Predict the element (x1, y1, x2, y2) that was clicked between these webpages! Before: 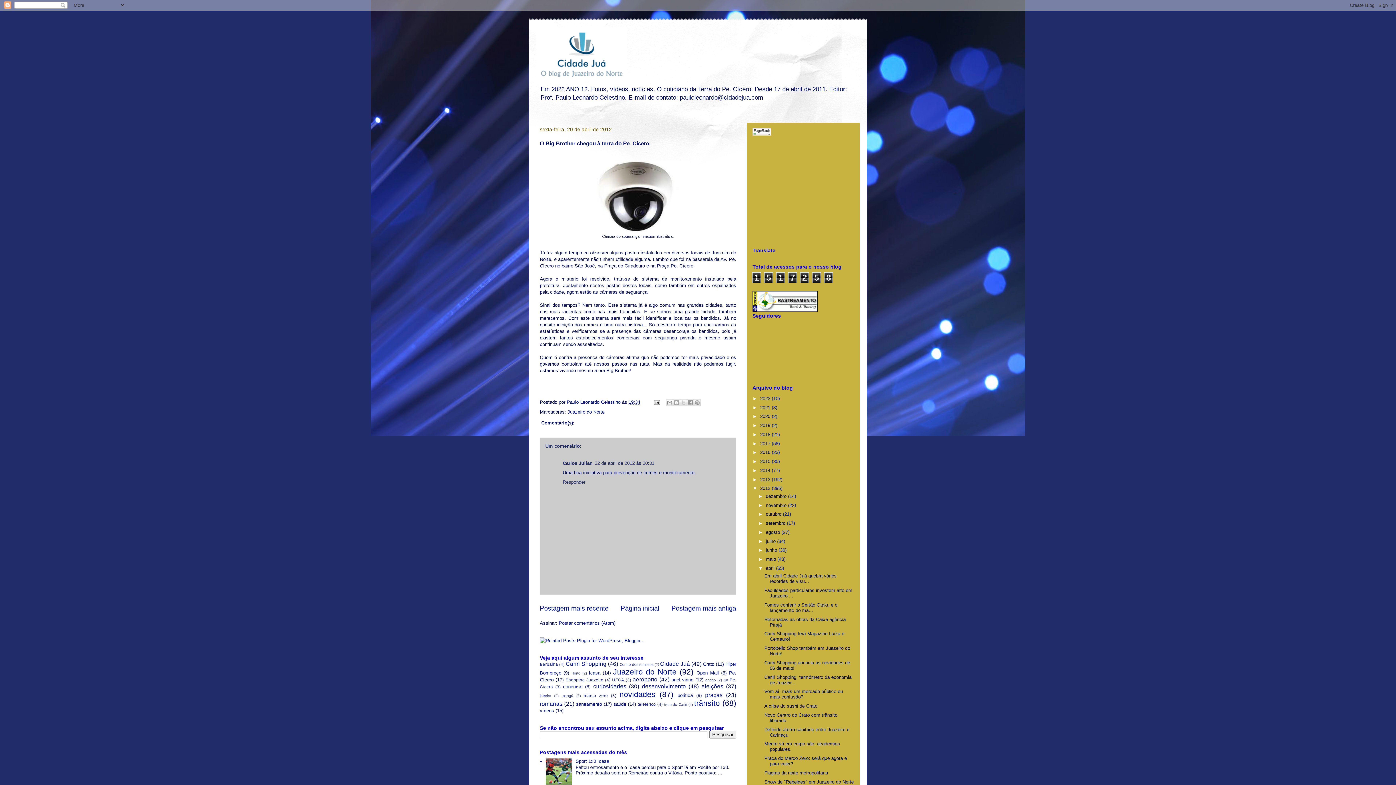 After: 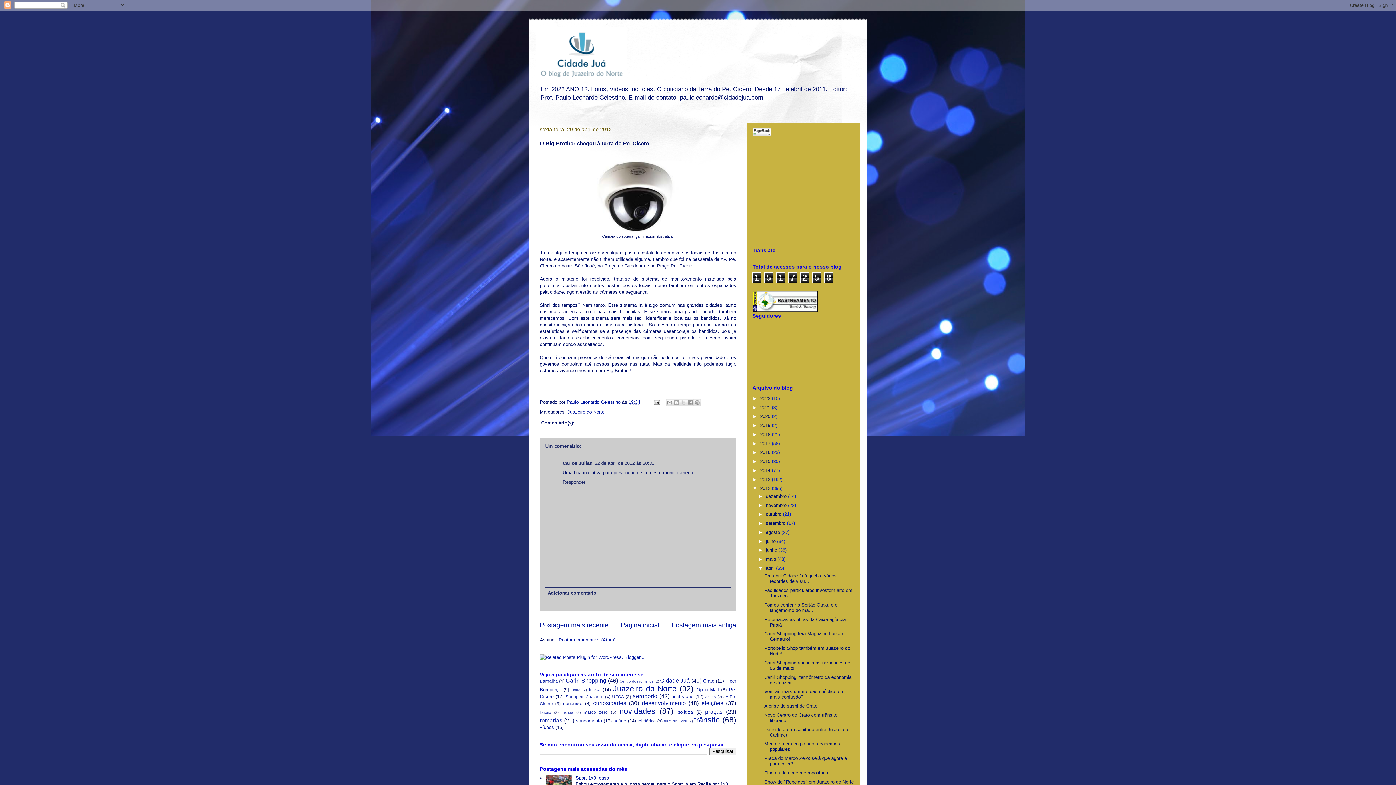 Action: label: Responder bbox: (562, 477, 587, 485)